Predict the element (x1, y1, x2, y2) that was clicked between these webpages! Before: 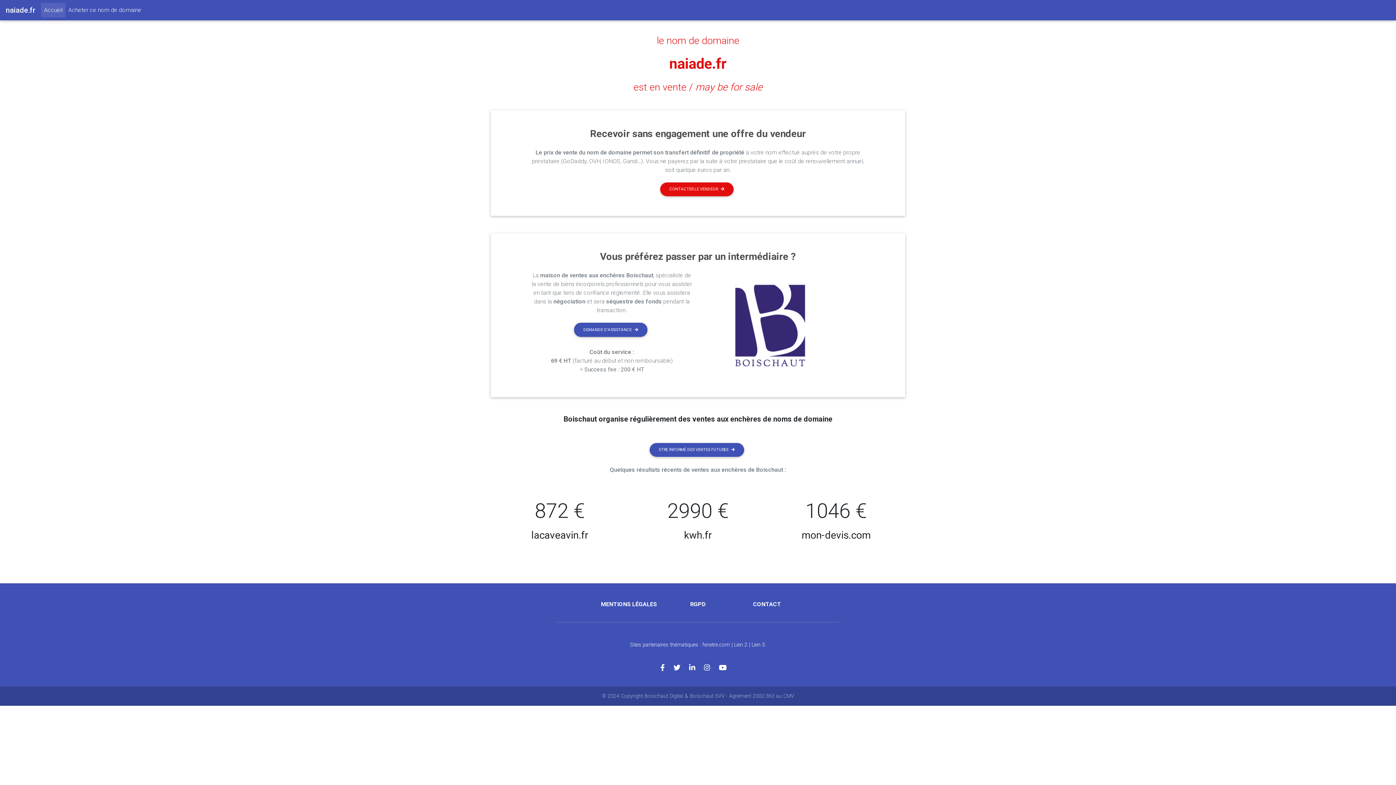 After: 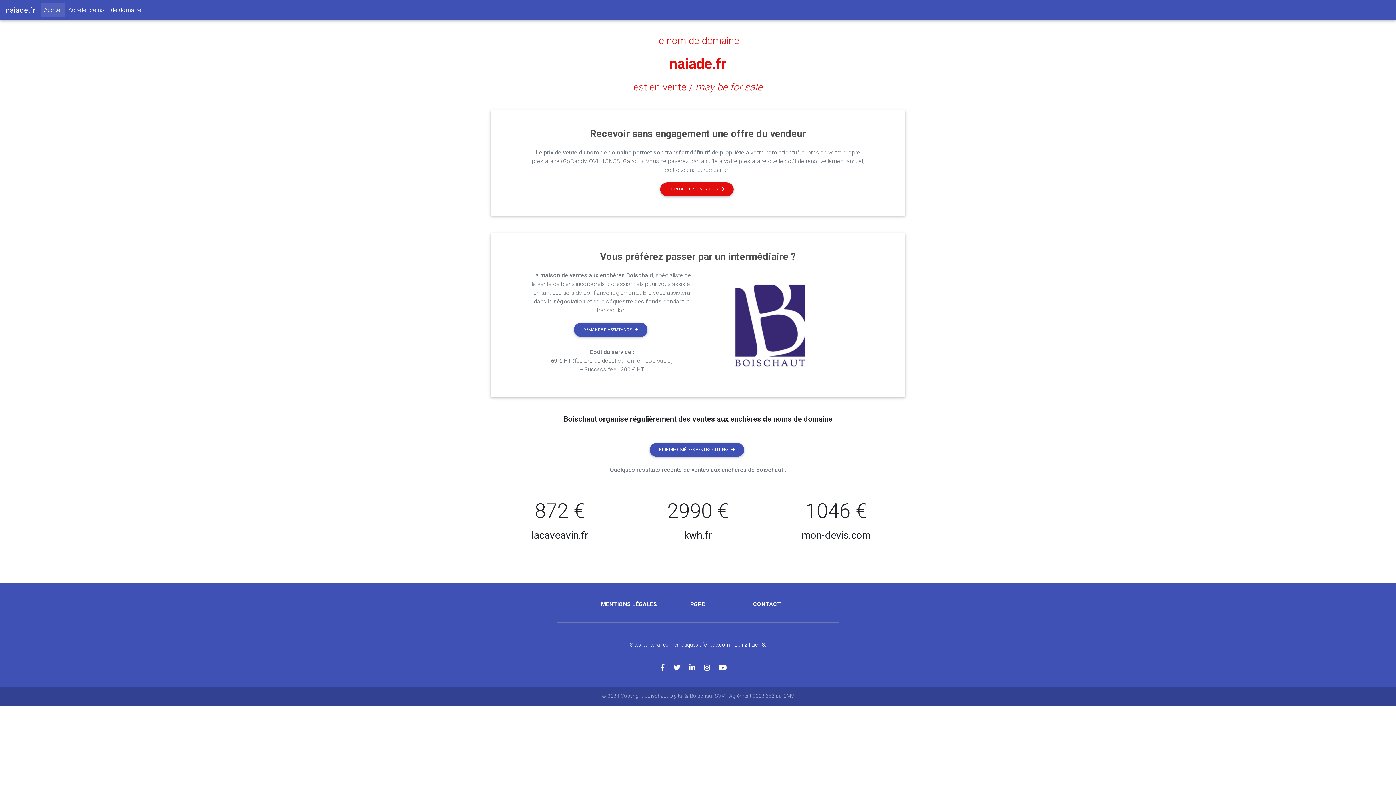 Action: bbox: (704, 664, 719, 672)